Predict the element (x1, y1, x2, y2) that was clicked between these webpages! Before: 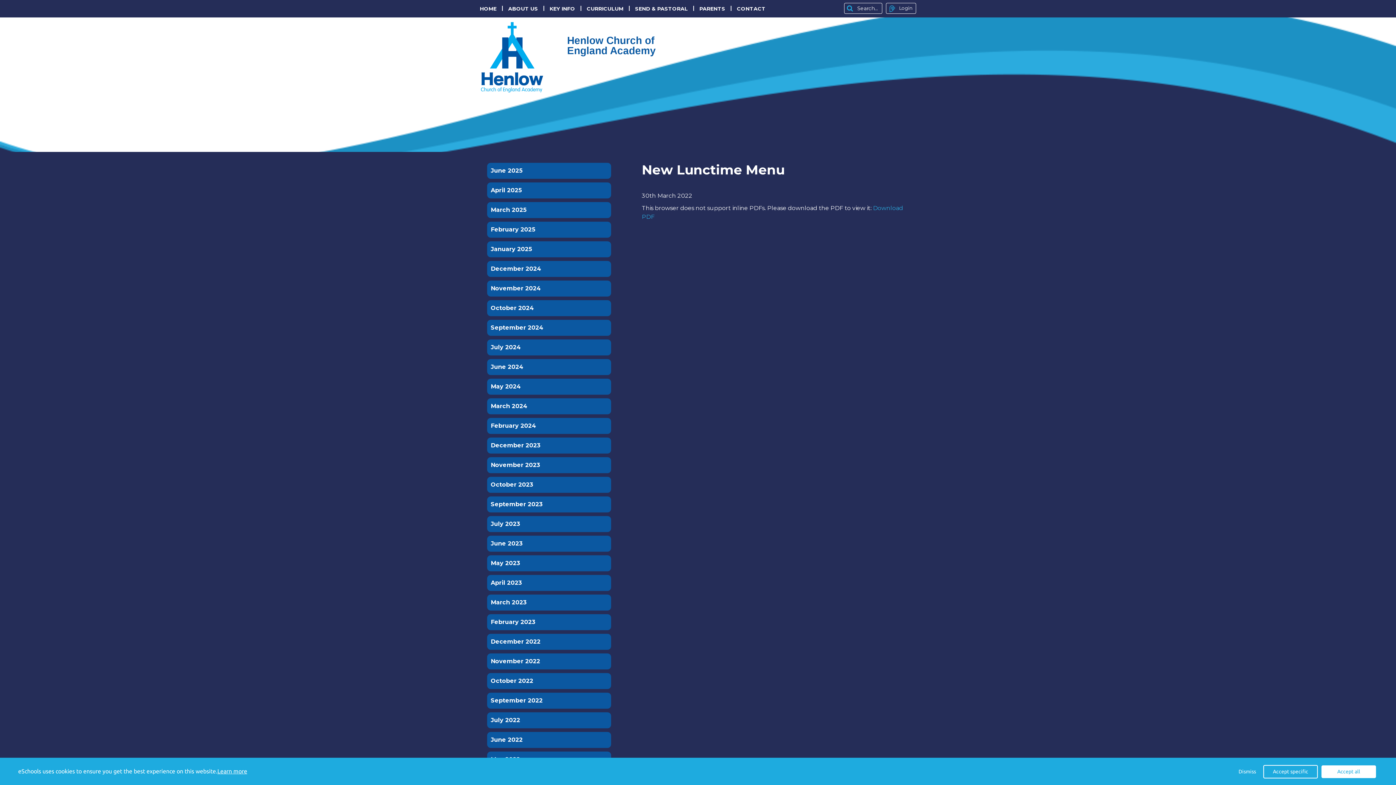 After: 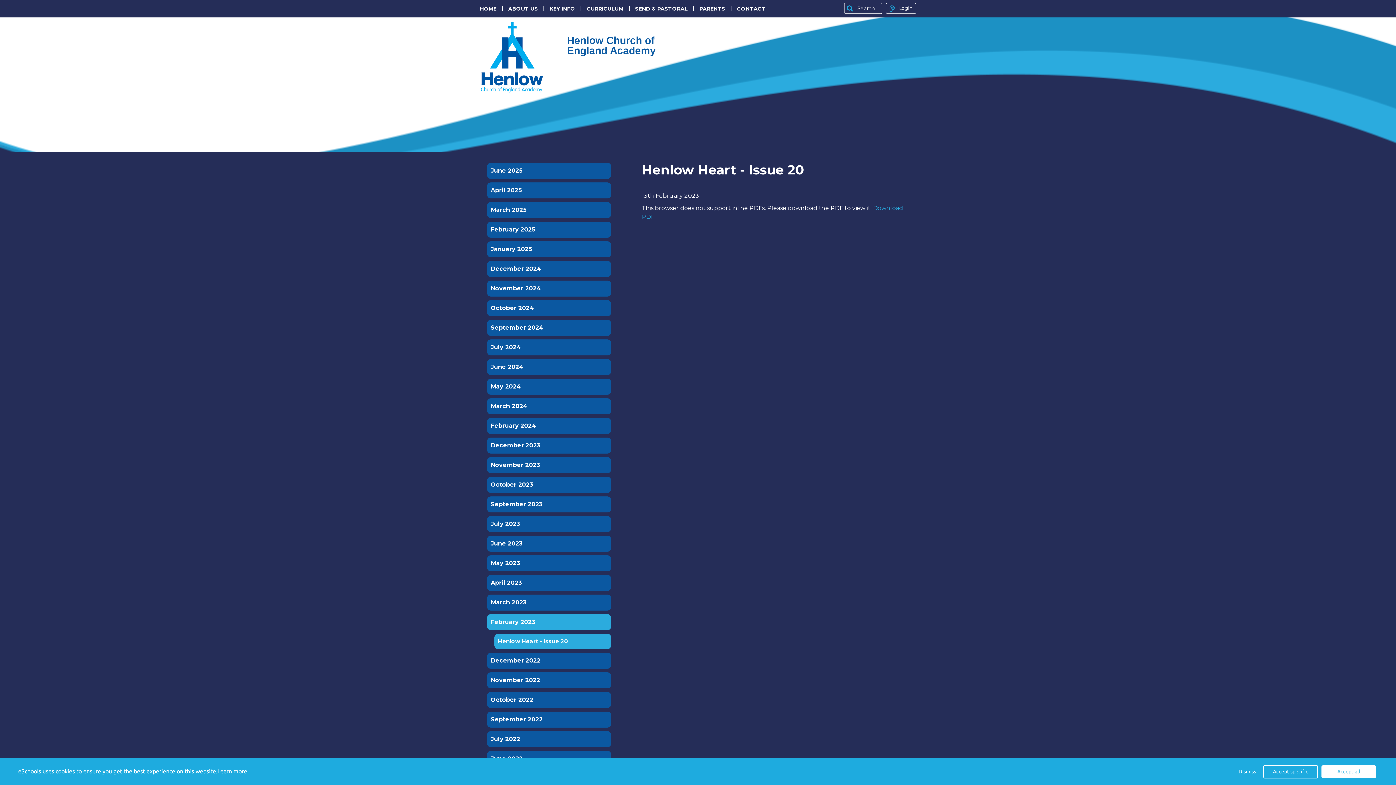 Action: label: February 2023 bbox: (490, 618, 607, 626)